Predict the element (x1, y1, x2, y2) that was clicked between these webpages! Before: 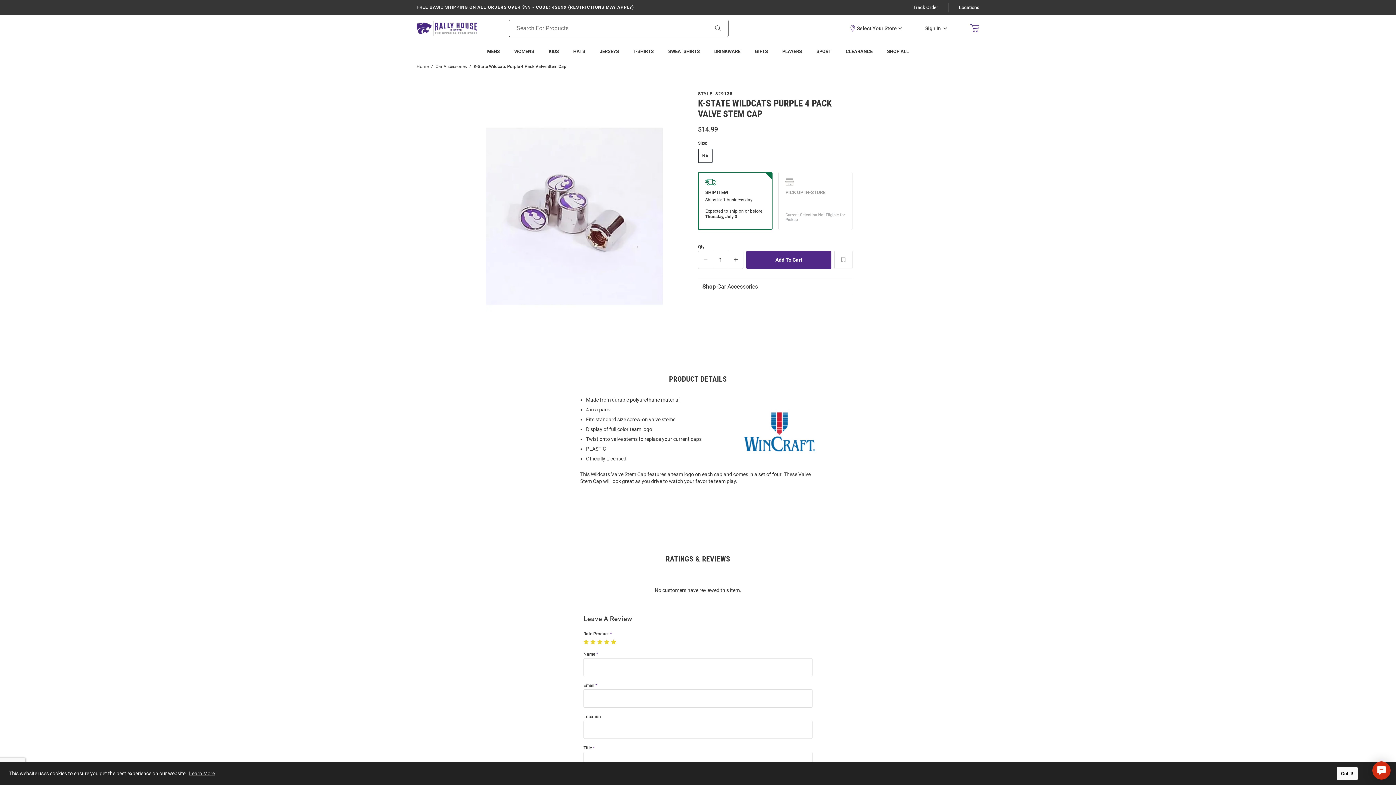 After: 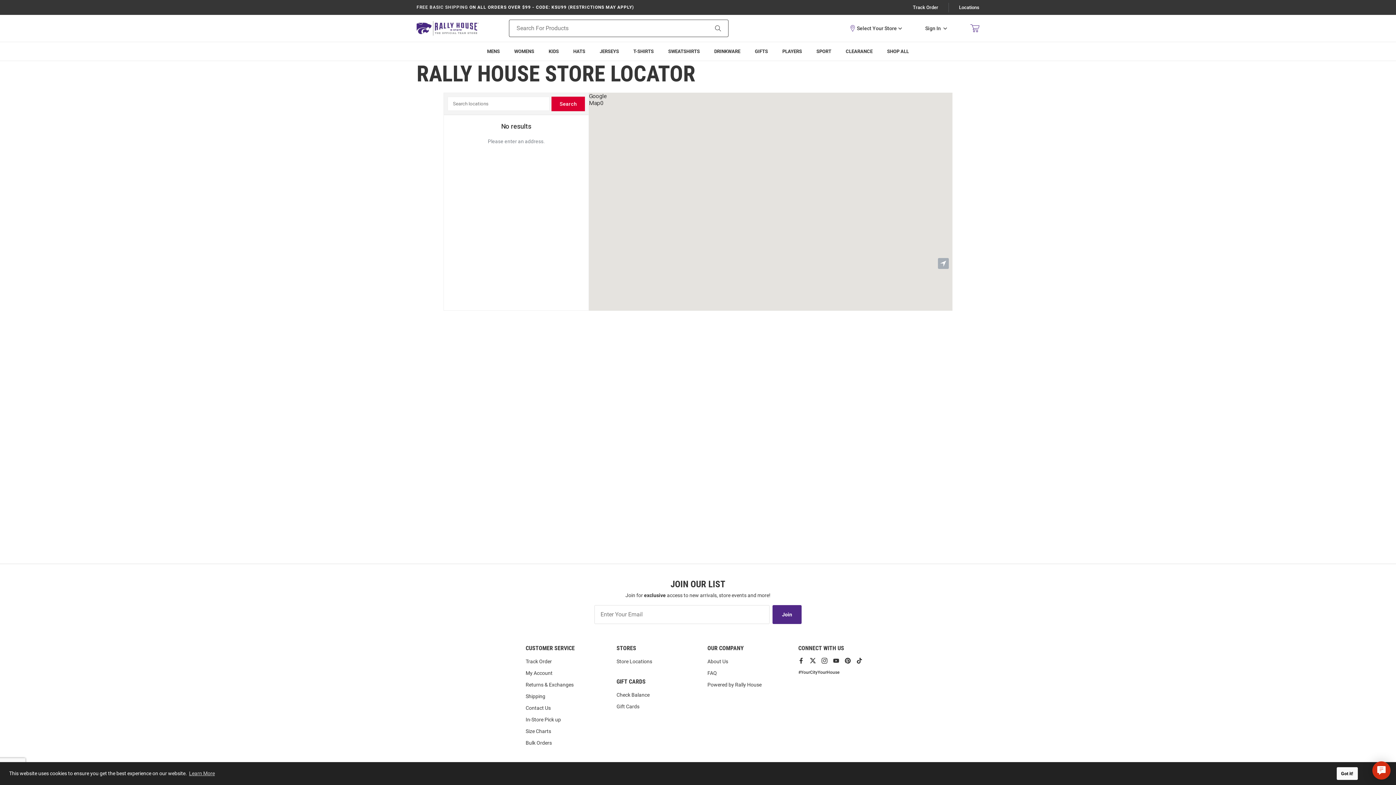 Action: label: Locations bbox: (959, 4, 979, 10)